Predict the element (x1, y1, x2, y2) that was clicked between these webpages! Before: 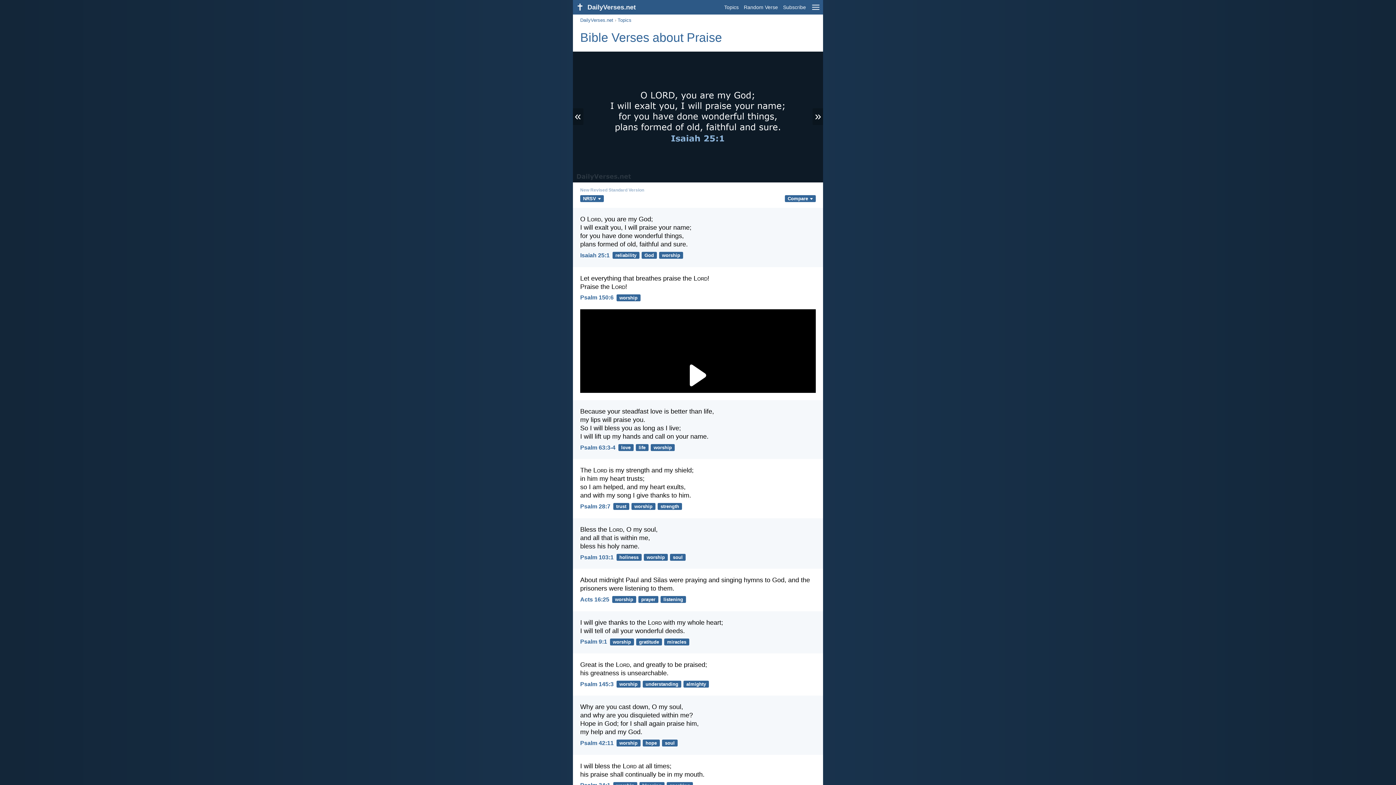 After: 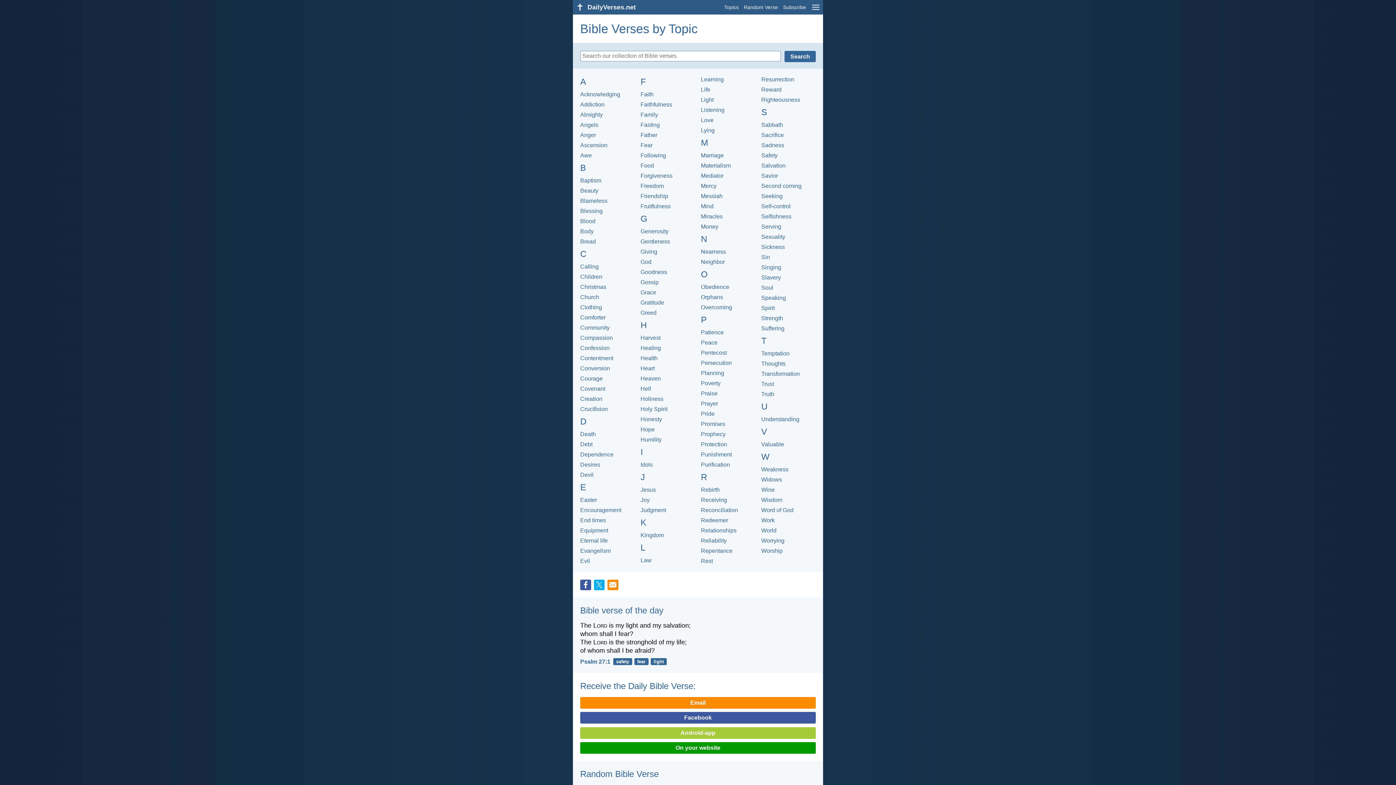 Action: bbox: (617, 17, 631, 22) label: Topics